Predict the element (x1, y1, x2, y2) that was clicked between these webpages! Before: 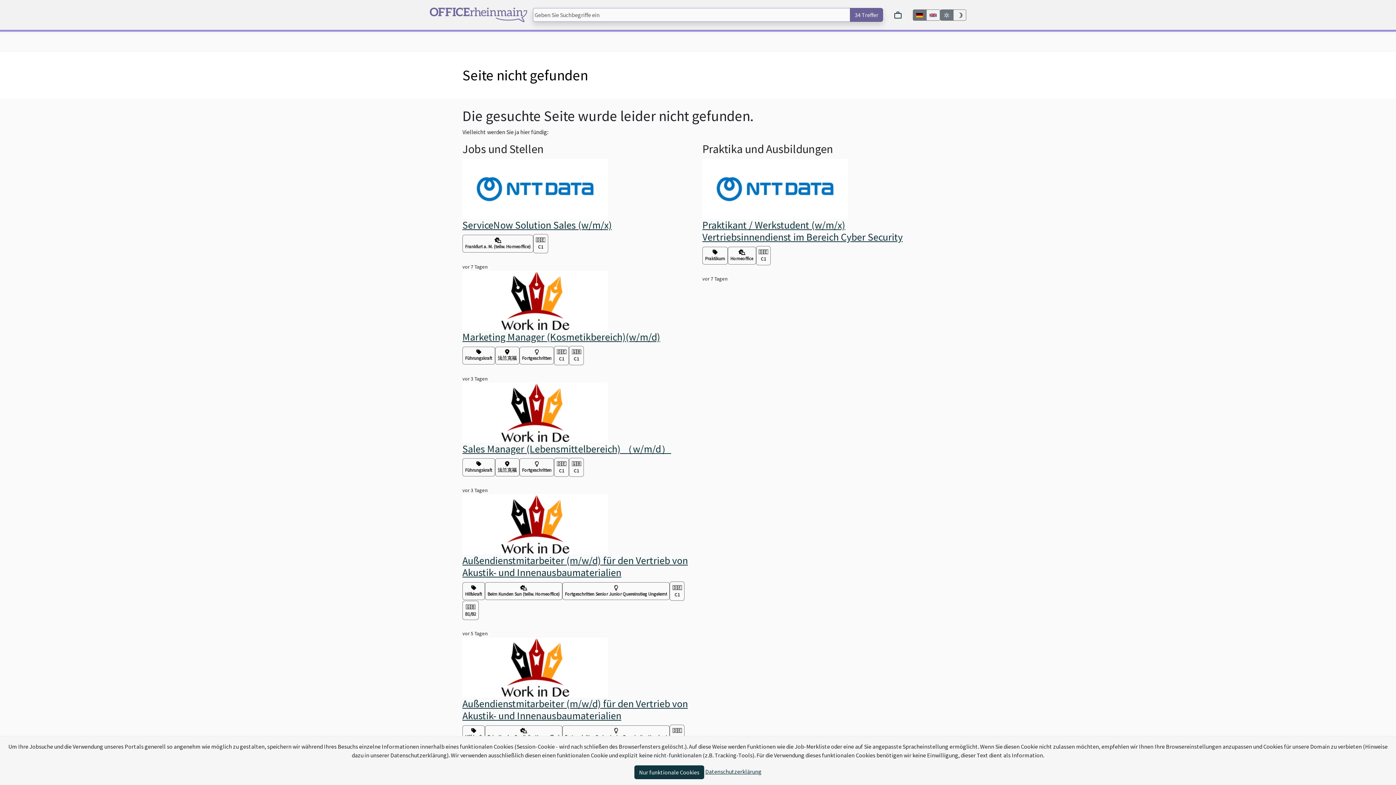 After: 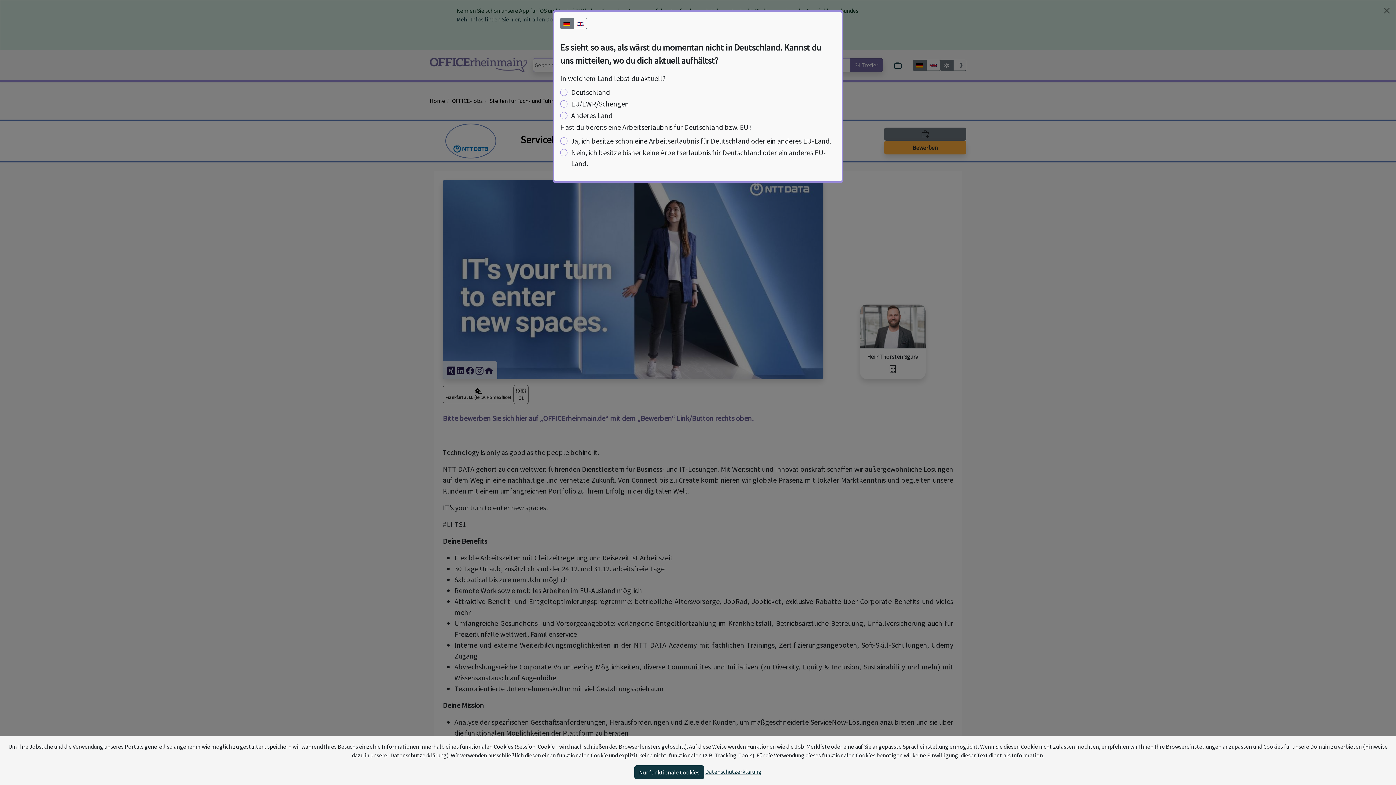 Action: bbox: (462, 218, 612, 231) label: ServiceNow Solution Sales (w/m/x)